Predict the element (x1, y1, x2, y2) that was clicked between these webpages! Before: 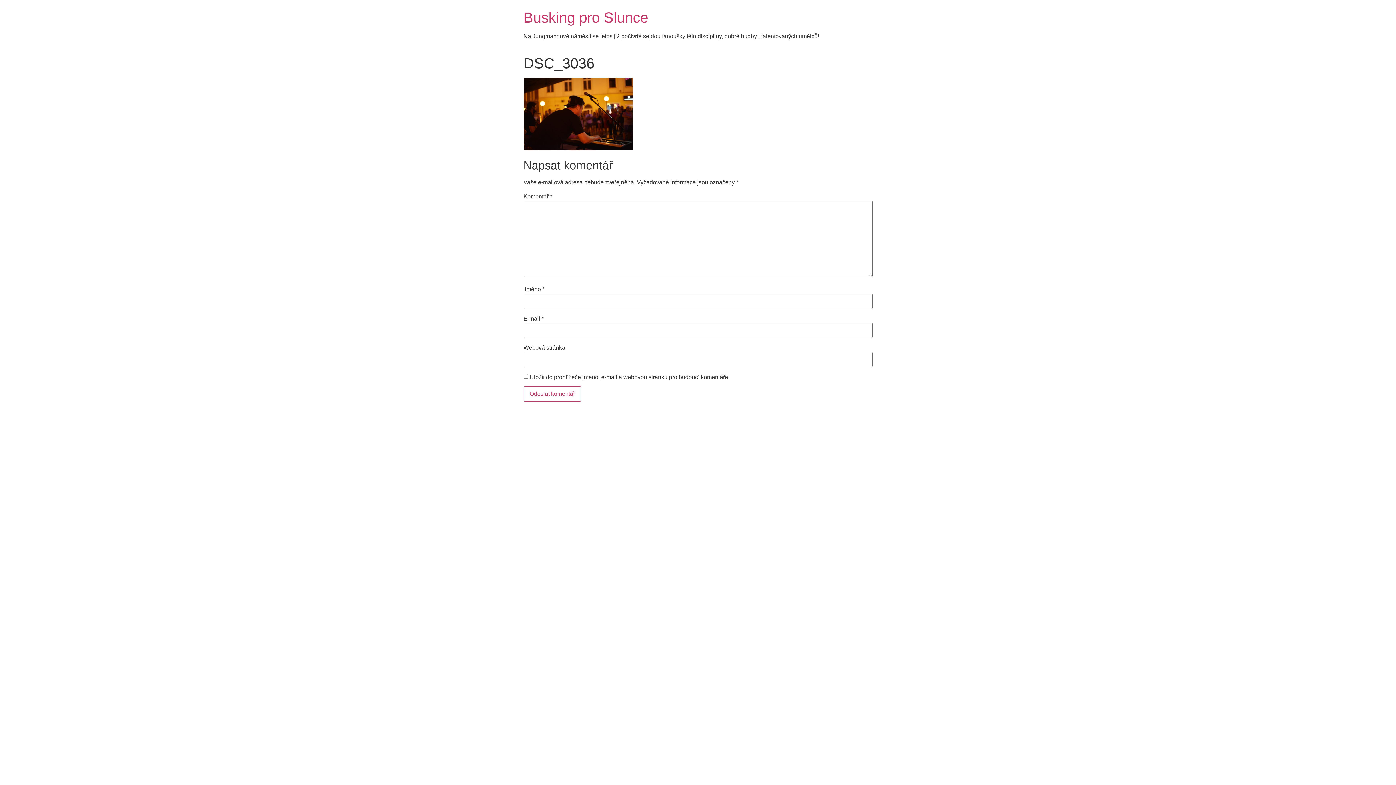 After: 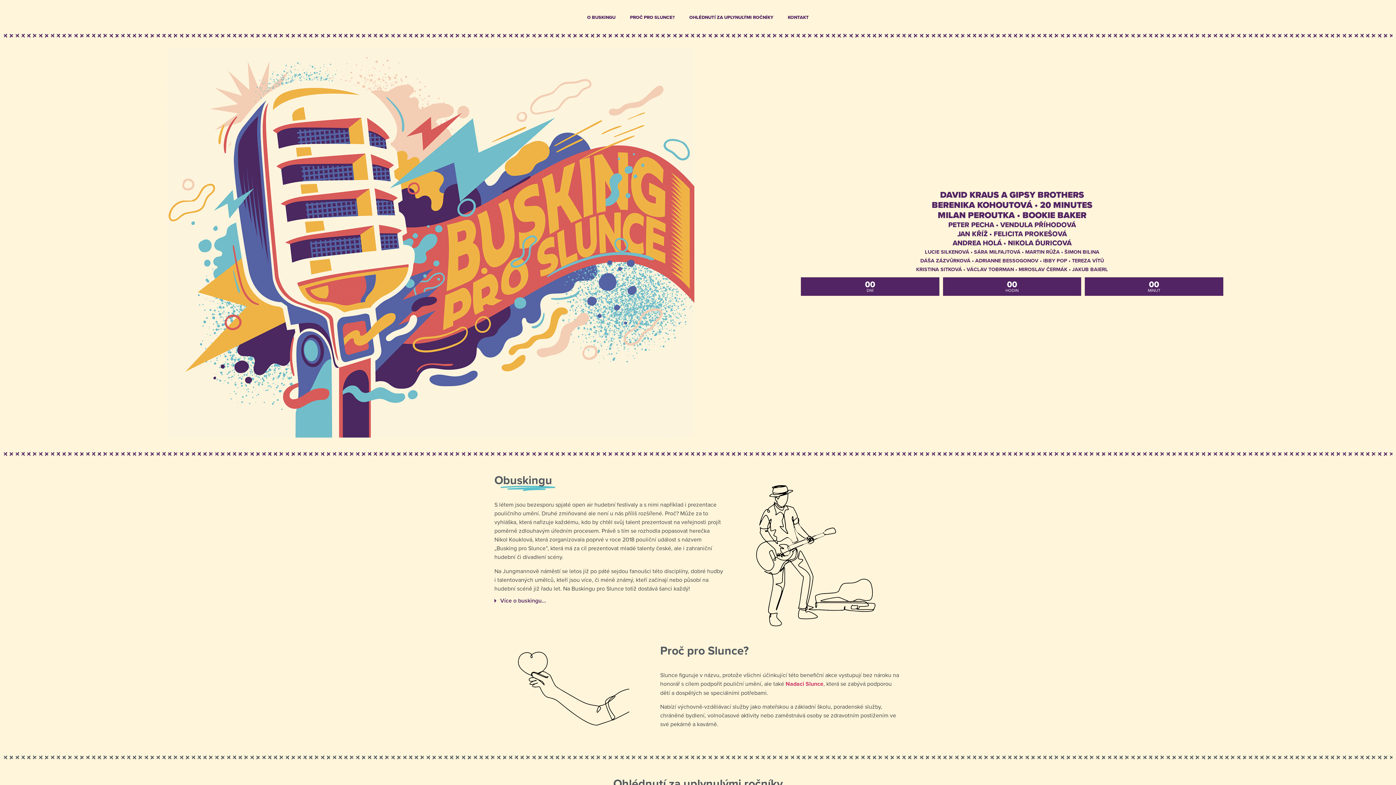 Action: bbox: (523, 9, 648, 25) label: Busking pro Slunce